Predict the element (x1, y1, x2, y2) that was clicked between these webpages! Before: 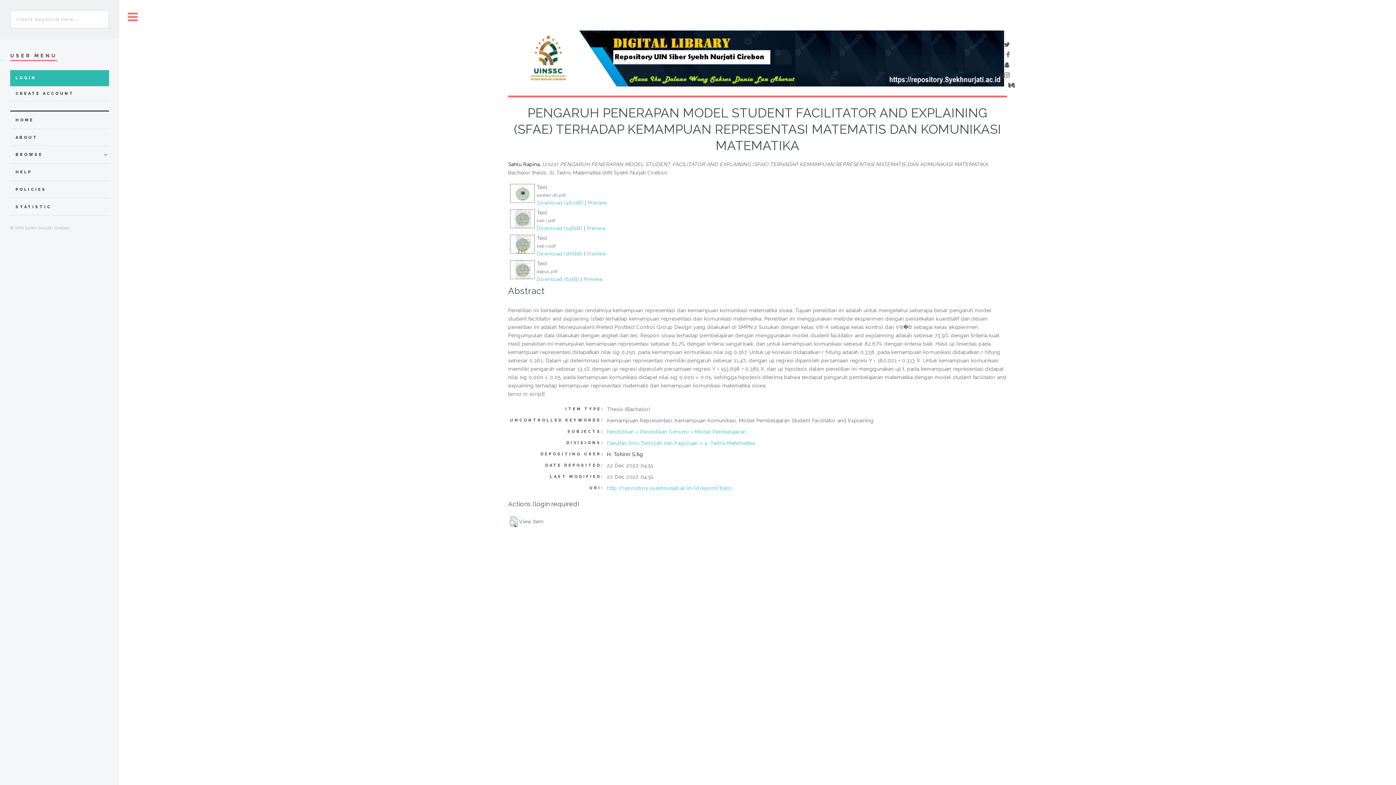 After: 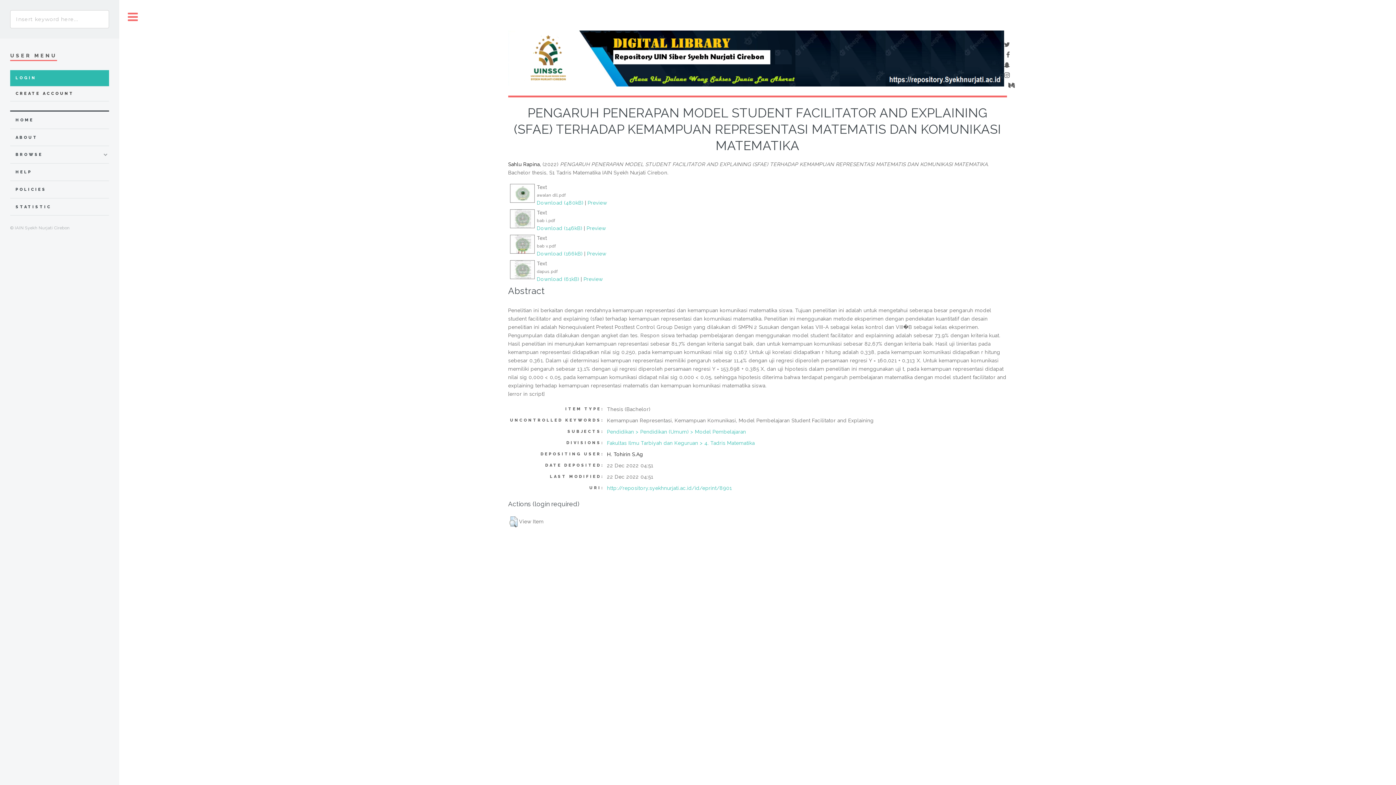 Action: bbox: (537, 276, 579, 282) label: Download (61kB)